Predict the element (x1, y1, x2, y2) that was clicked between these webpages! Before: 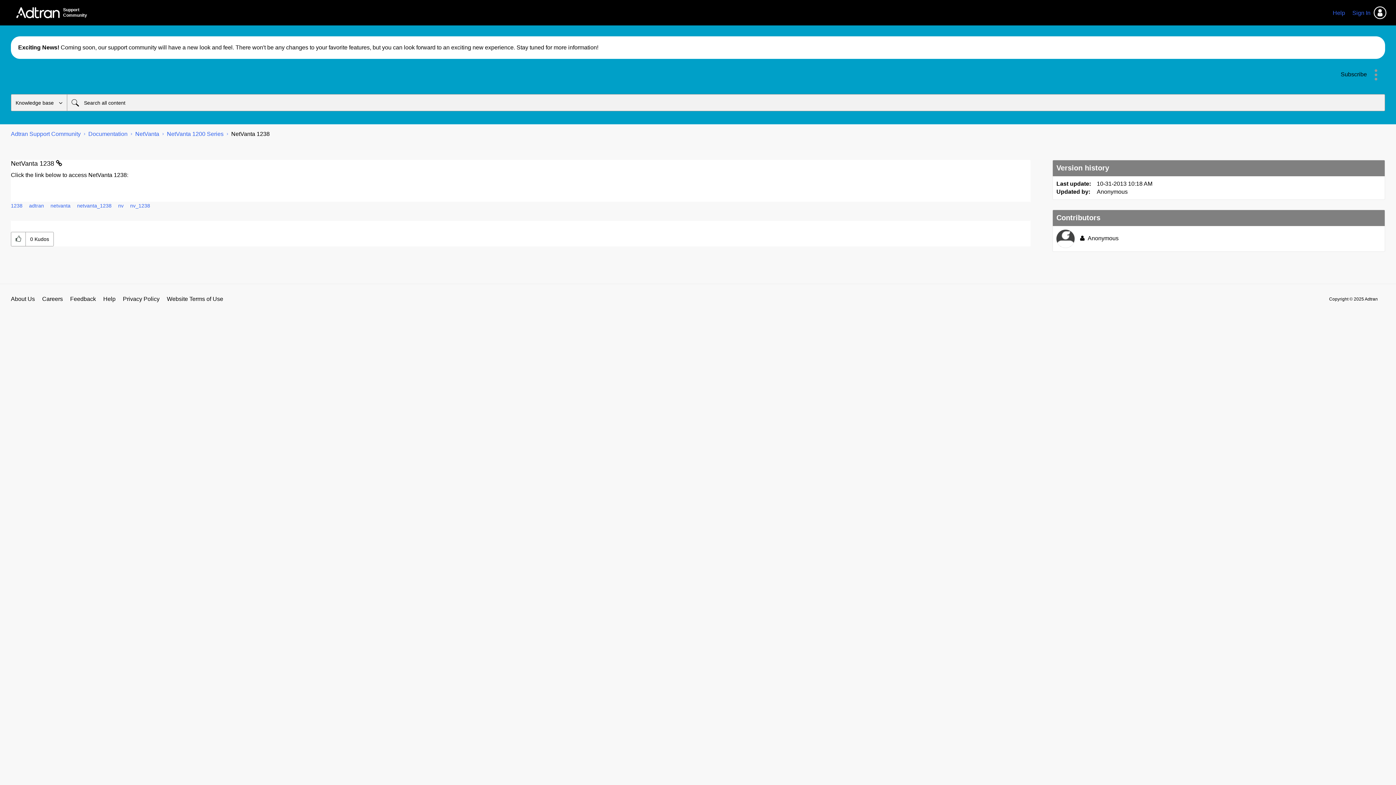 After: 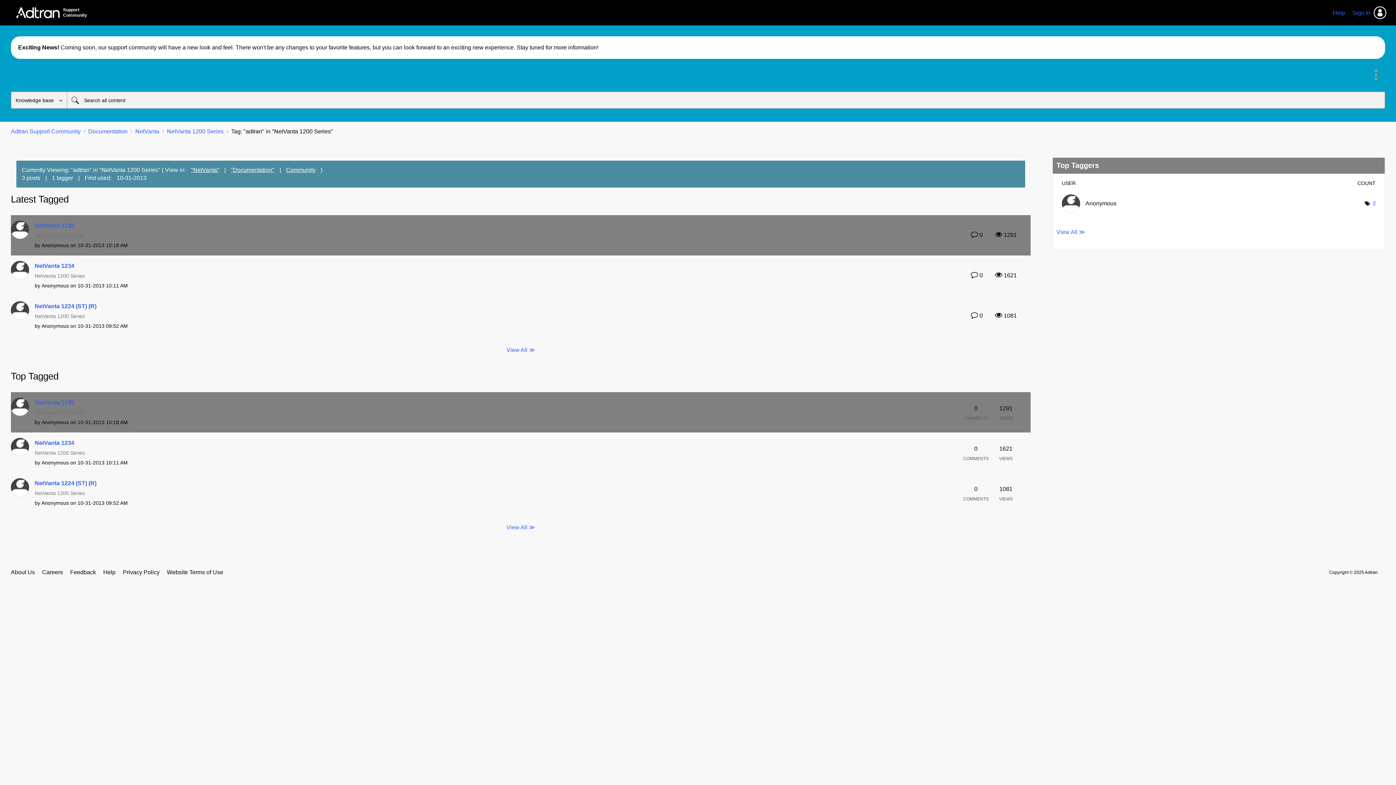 Action: bbox: (29, 202, 44, 208) label: adtran